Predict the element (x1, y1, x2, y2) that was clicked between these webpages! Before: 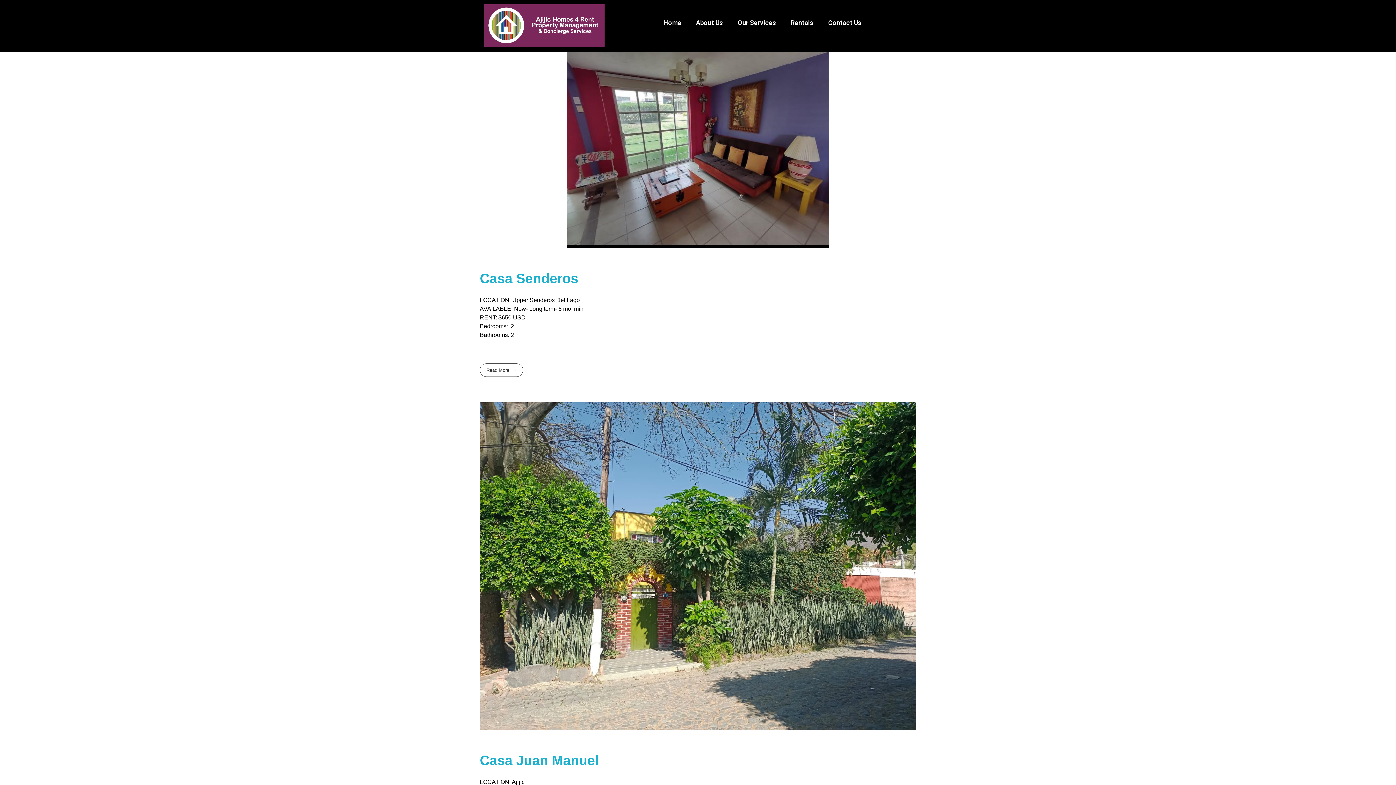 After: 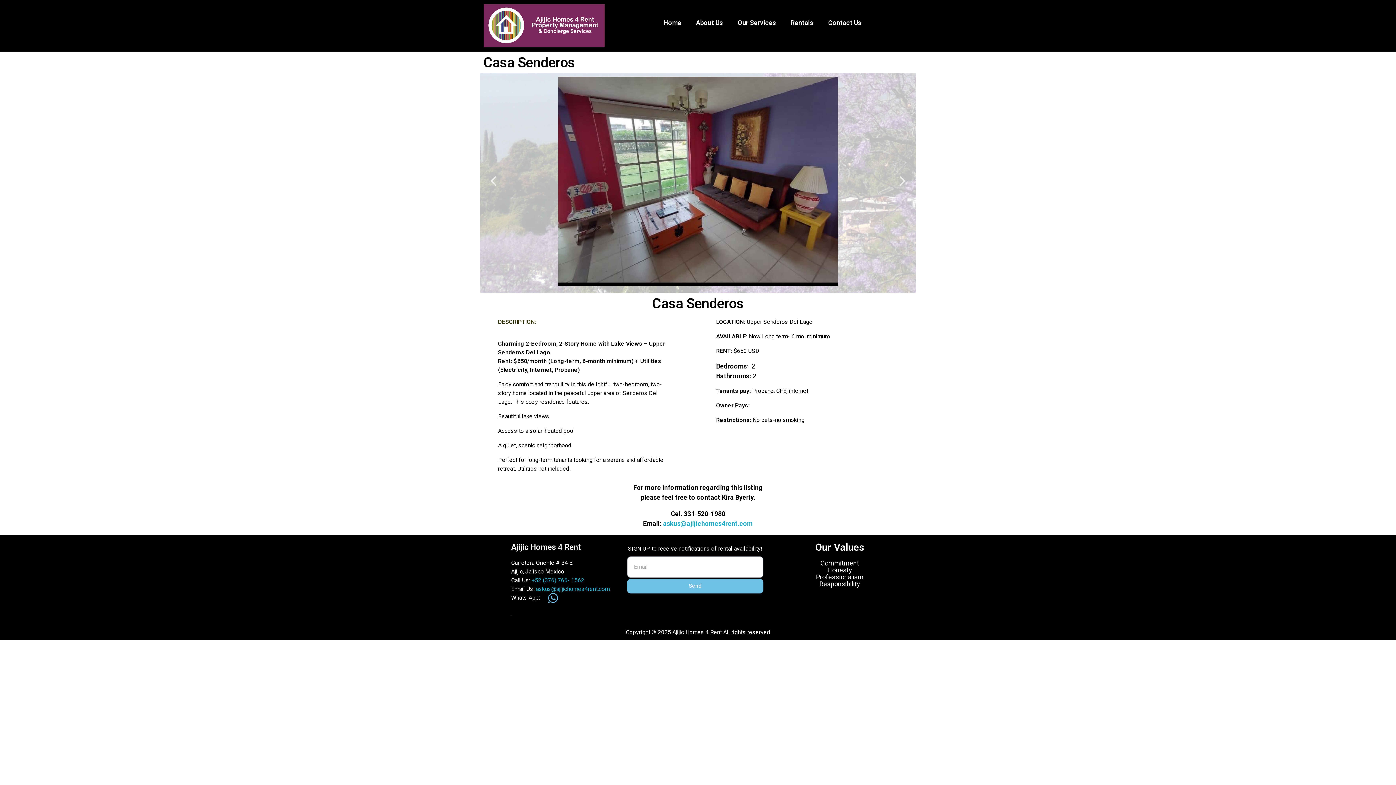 Action: label: Read More bbox: (480, 363, 523, 377)